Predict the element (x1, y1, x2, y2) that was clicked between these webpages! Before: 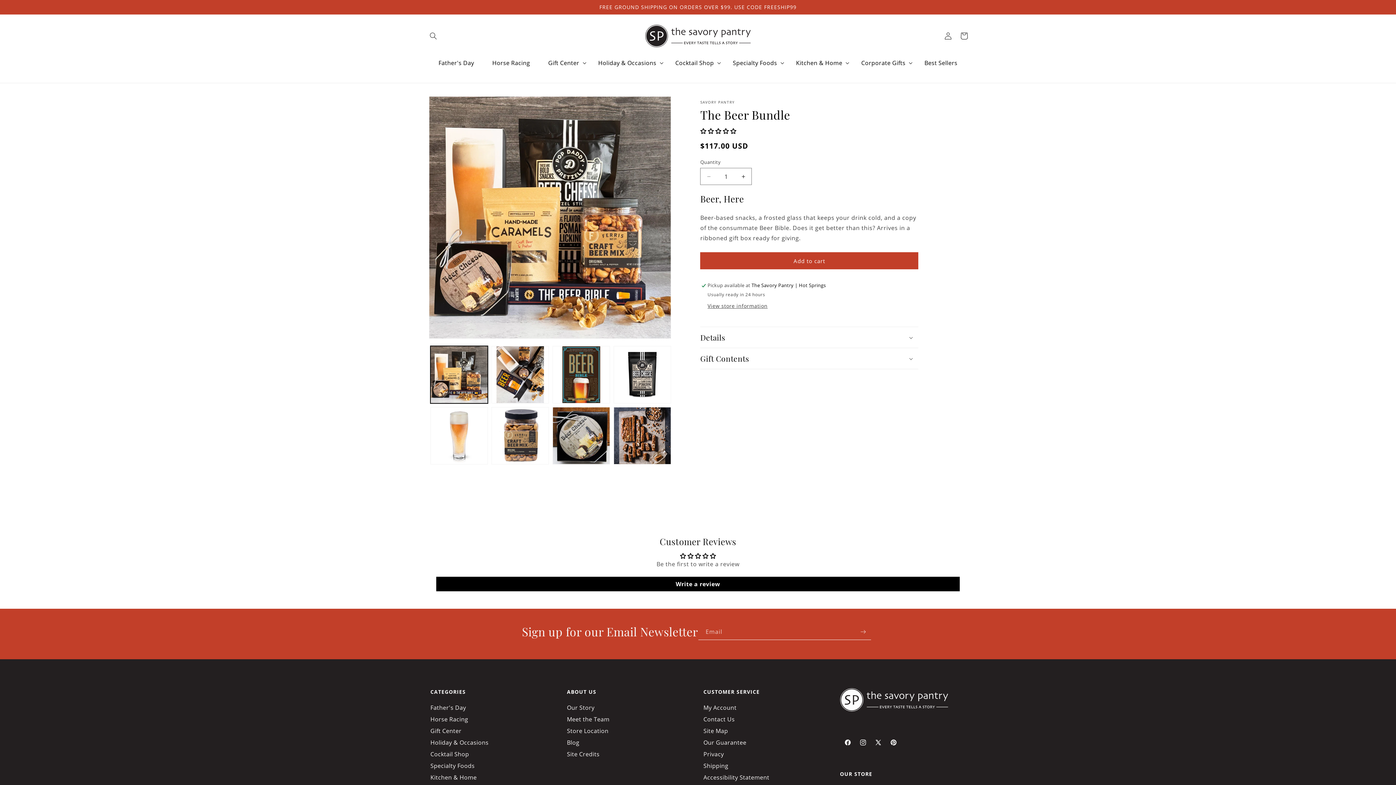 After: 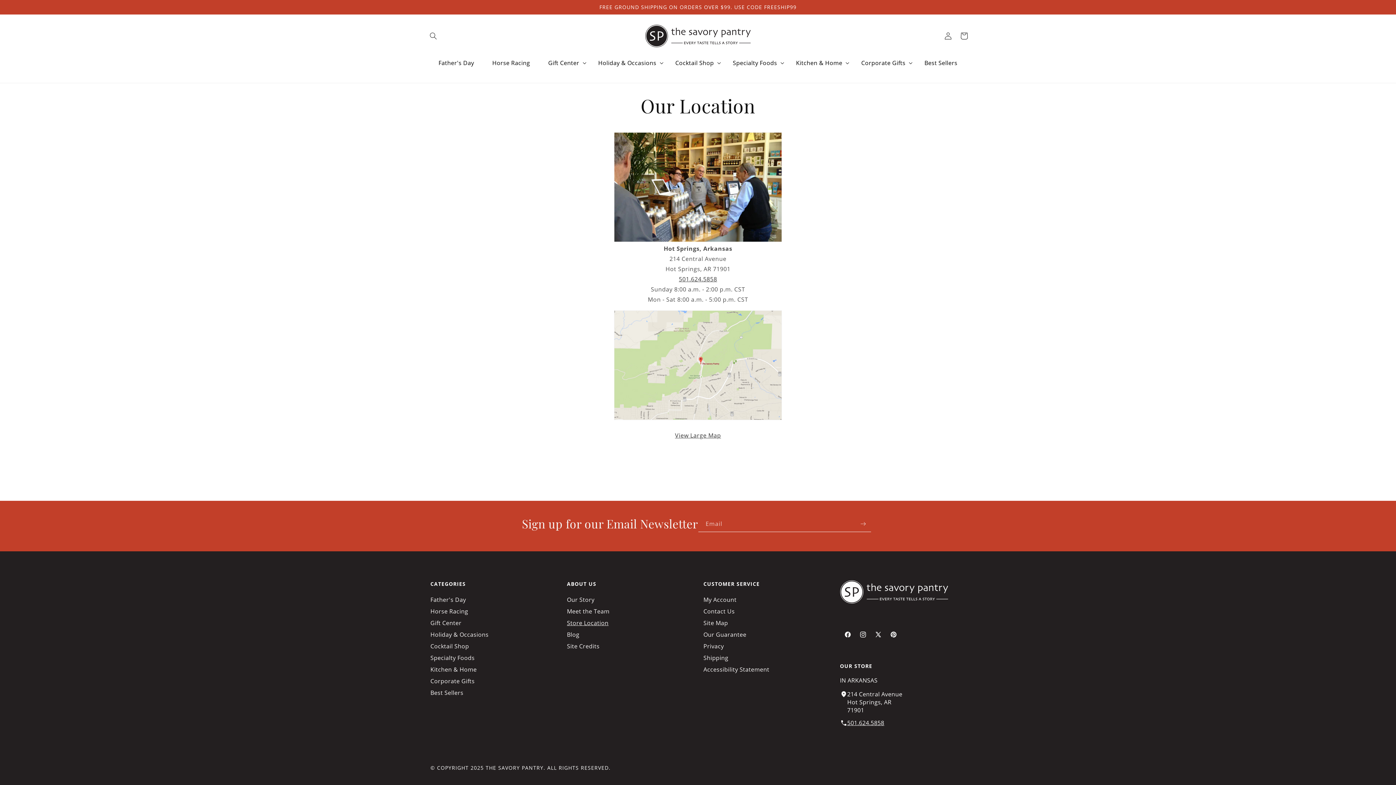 Action: label: Store Location bbox: (567, 725, 608, 736)